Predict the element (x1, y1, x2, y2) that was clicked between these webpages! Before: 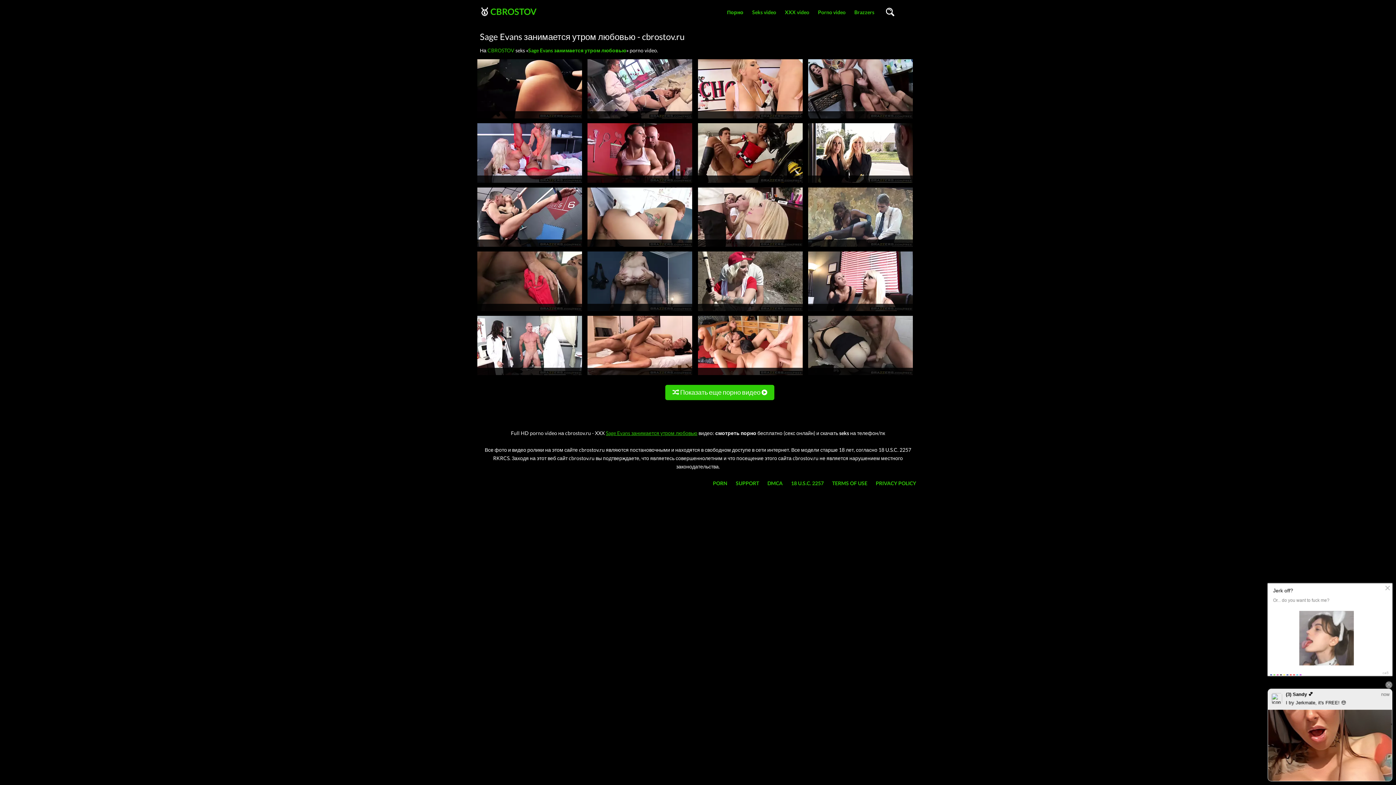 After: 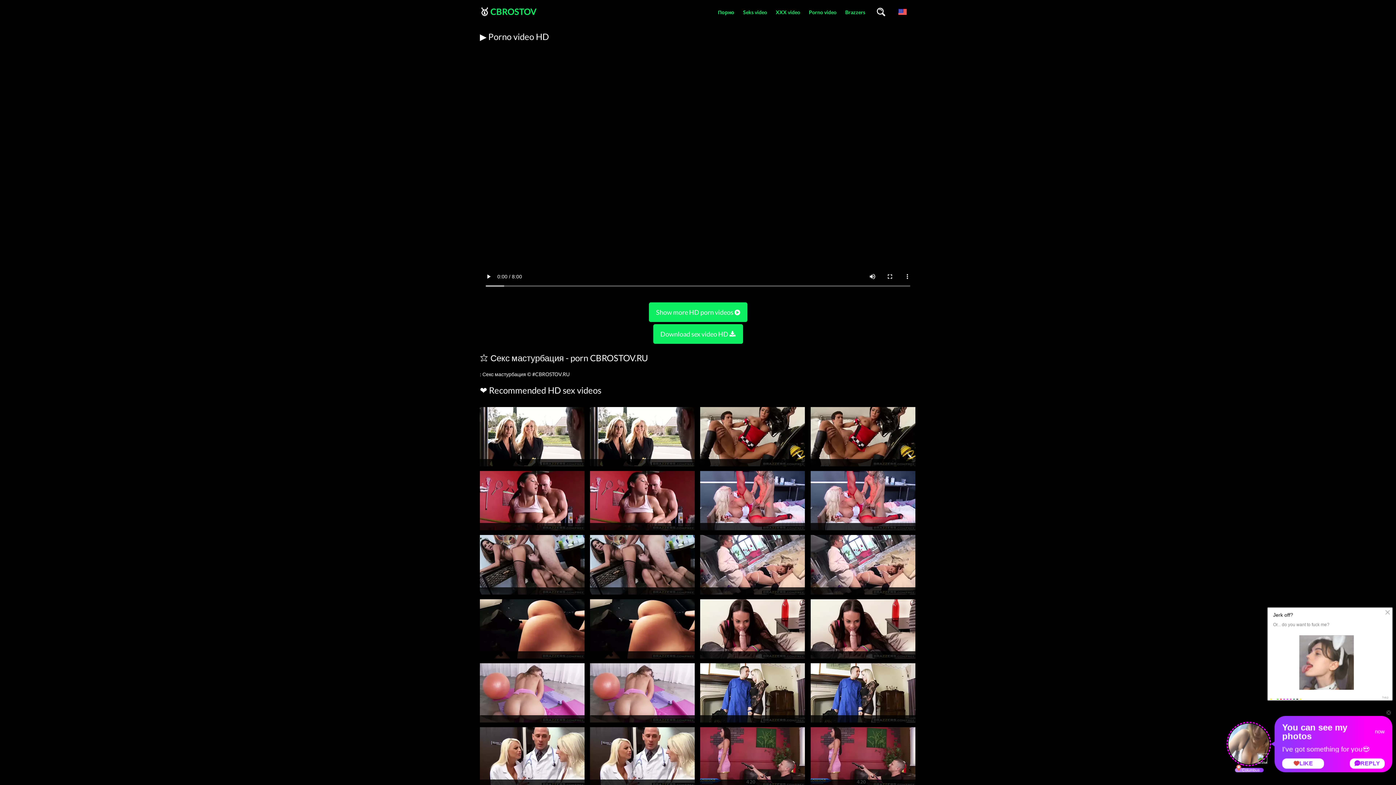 Action: bbox: (477, 243, 582, 250)